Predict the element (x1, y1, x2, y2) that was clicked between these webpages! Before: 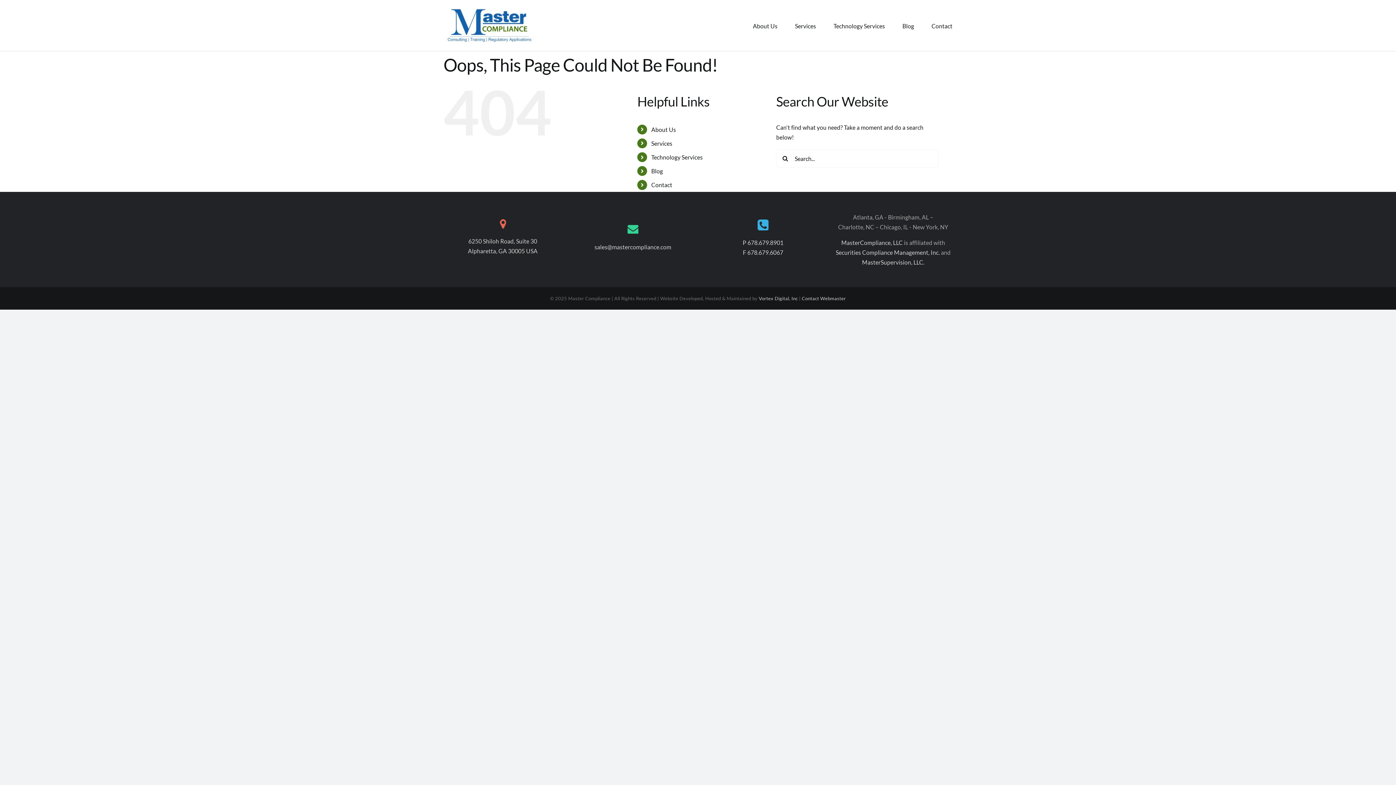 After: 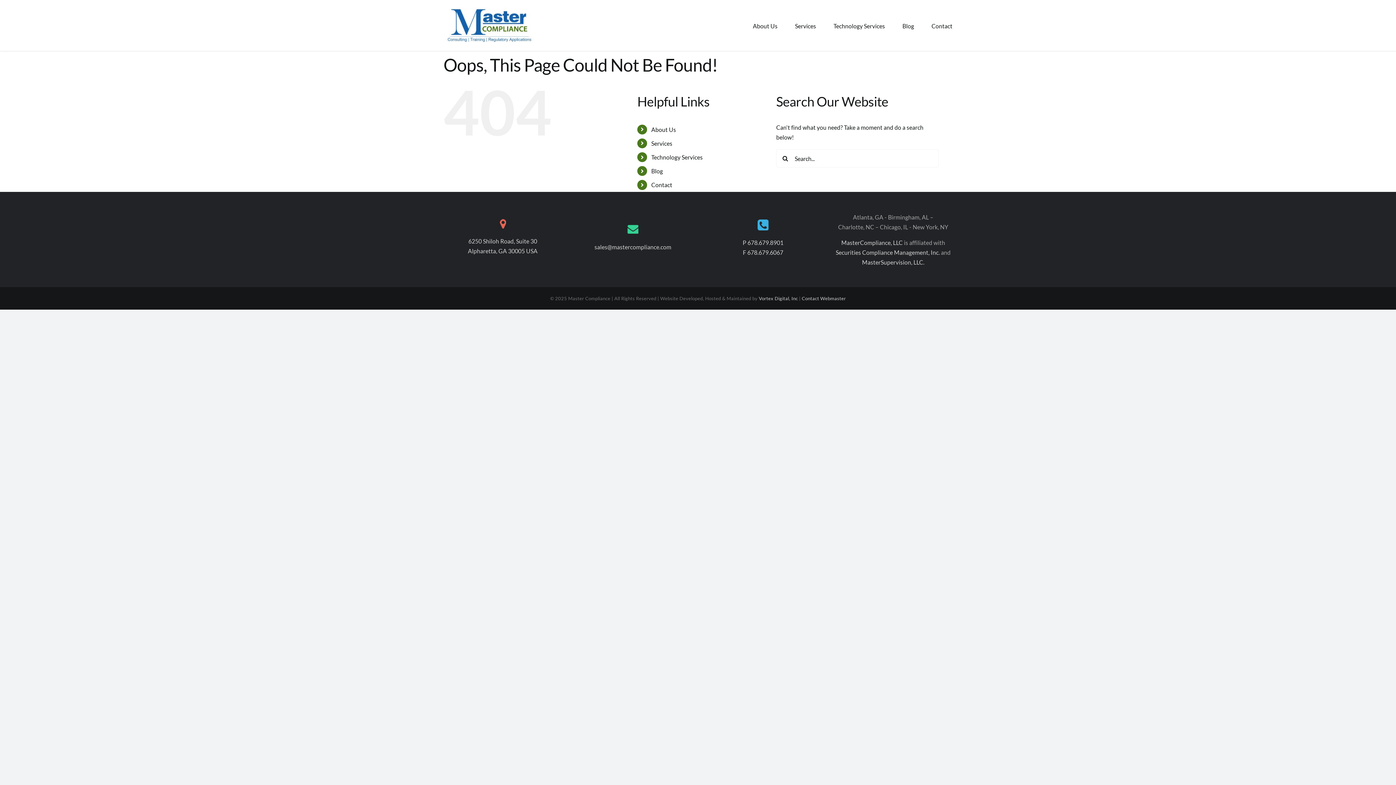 Action: bbox: (627, 226, 638, 233)